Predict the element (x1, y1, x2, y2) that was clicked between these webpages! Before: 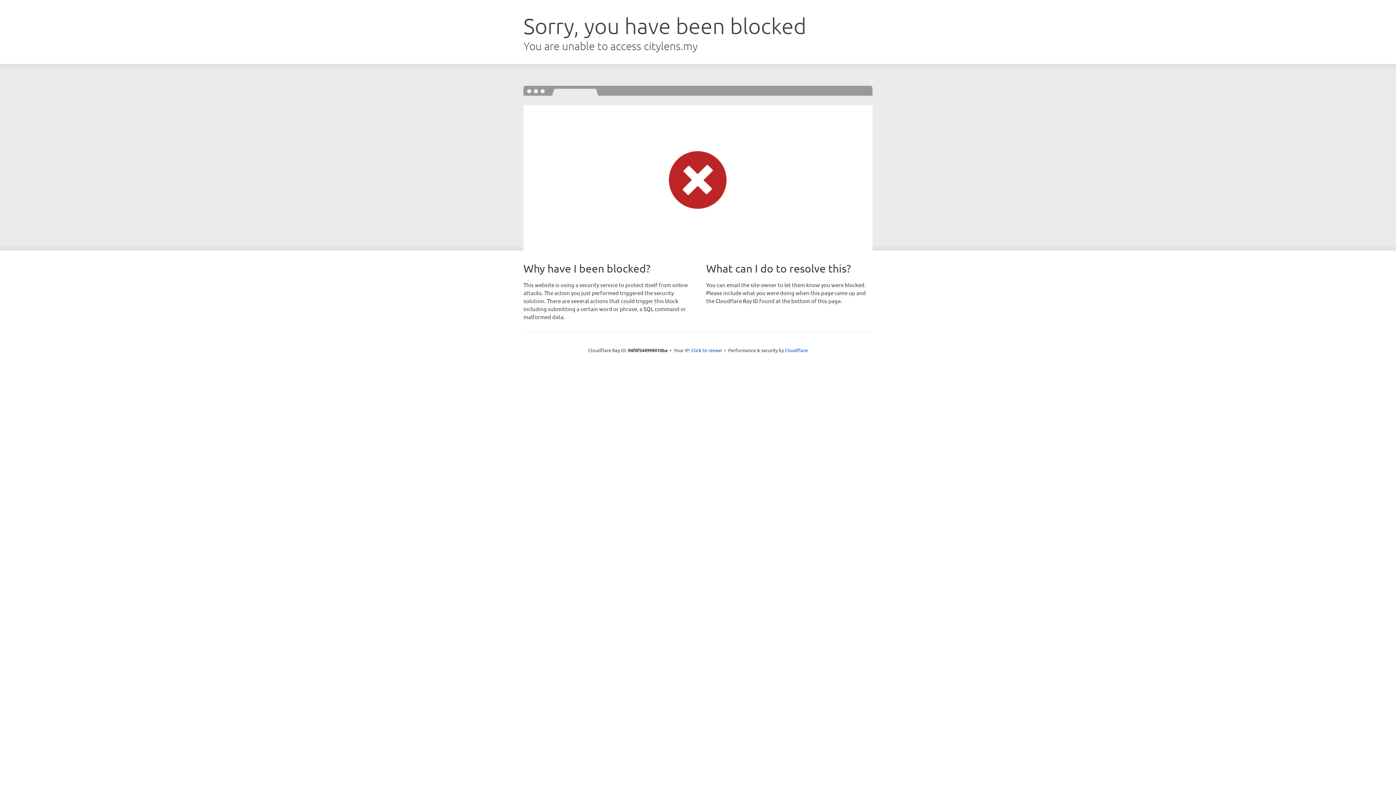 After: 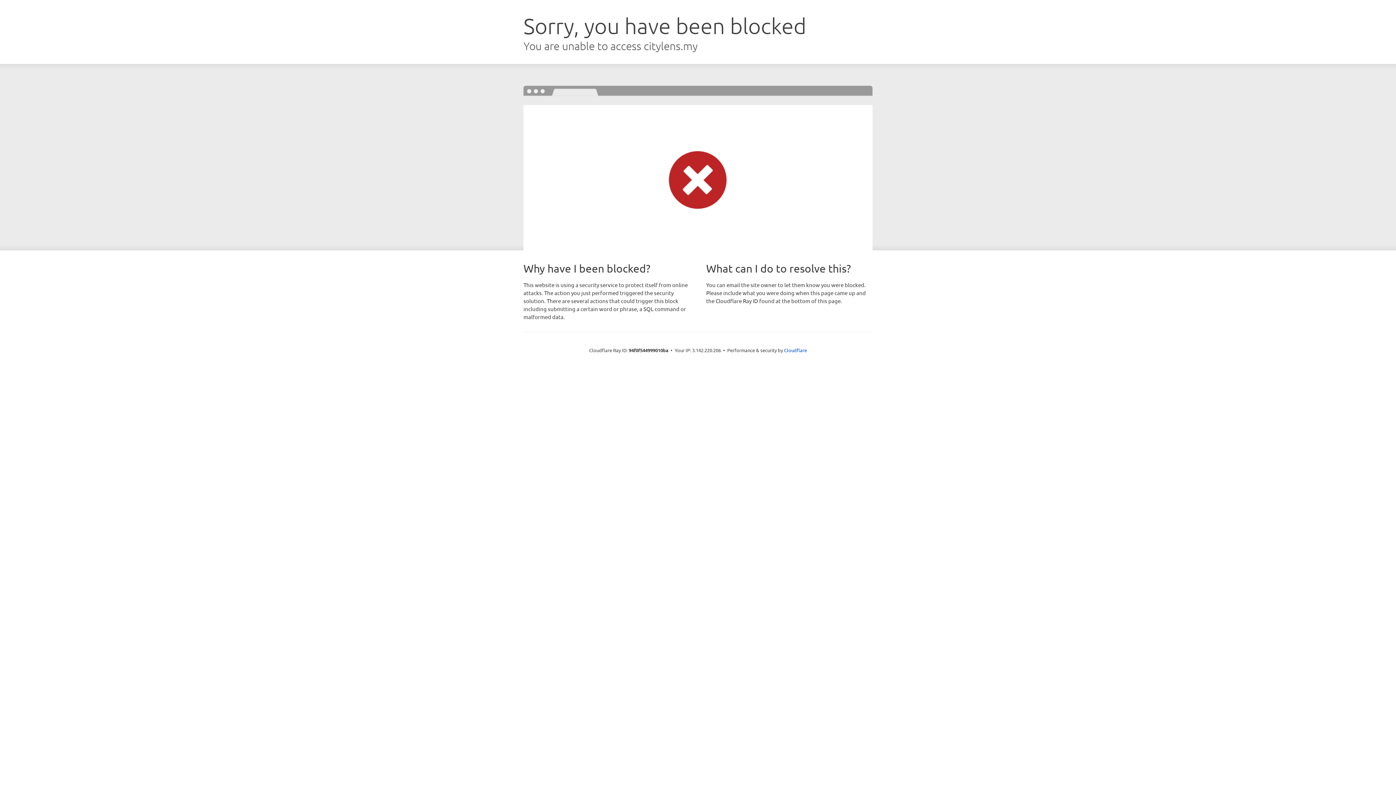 Action: label: Click to reveal bbox: (691, 346, 722, 353)